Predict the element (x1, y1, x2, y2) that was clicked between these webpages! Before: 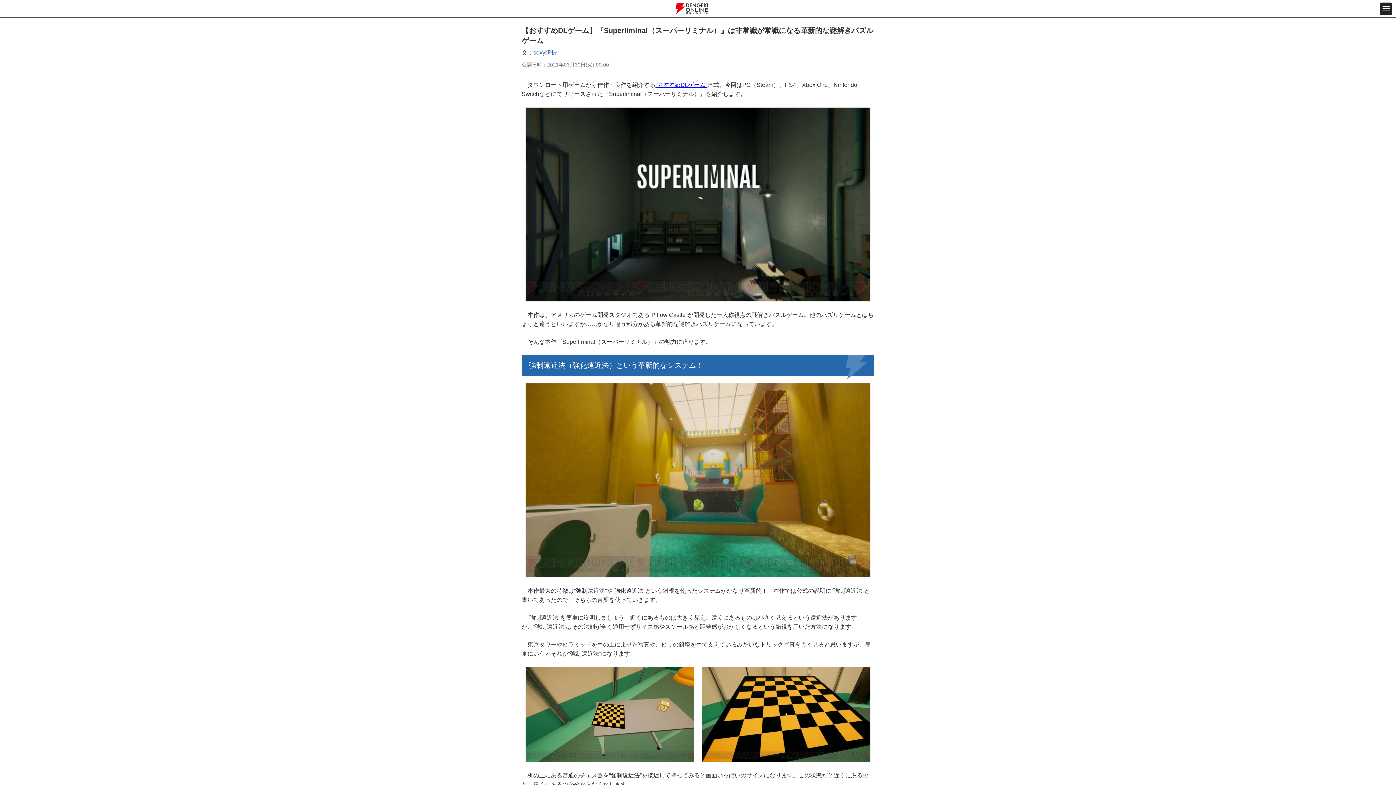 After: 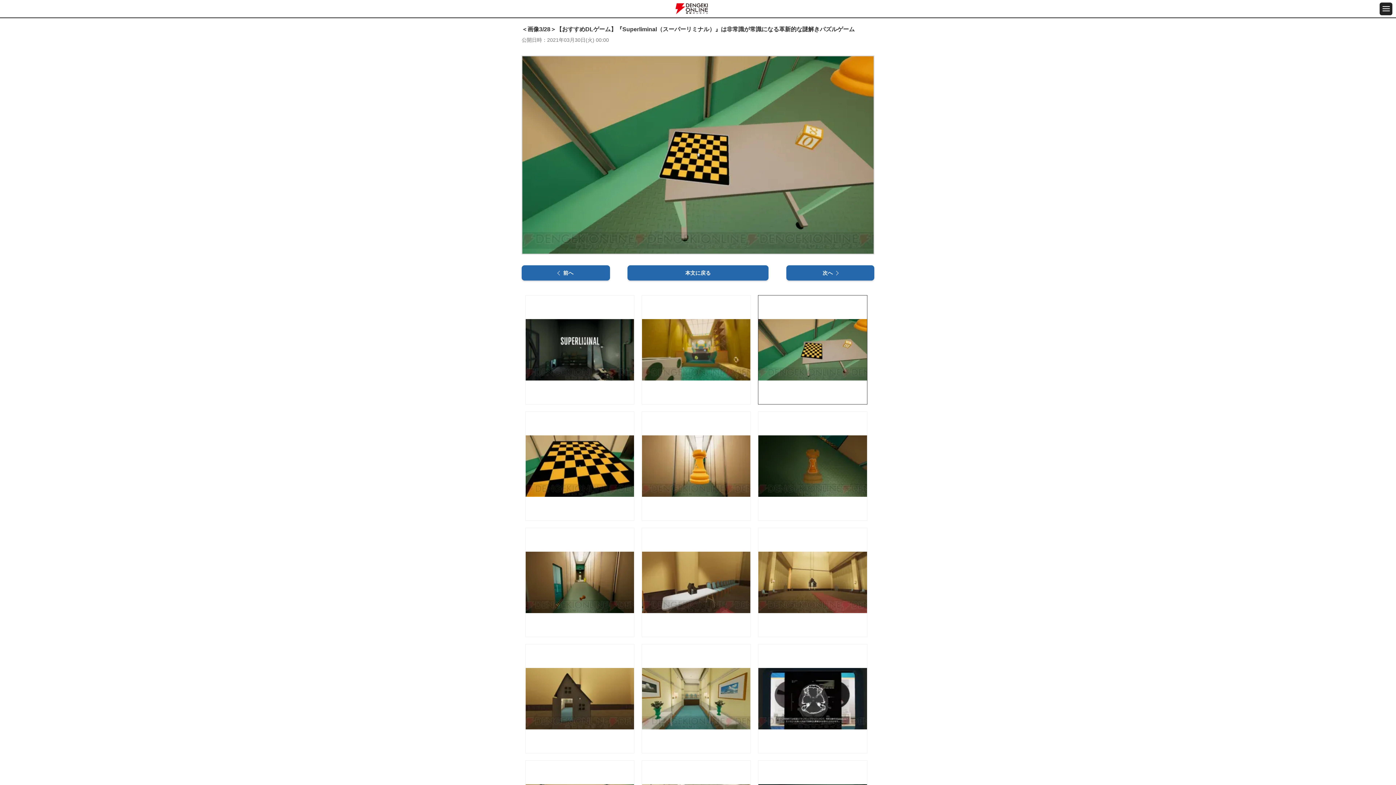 Action: bbox: (525, 756, 694, 762)